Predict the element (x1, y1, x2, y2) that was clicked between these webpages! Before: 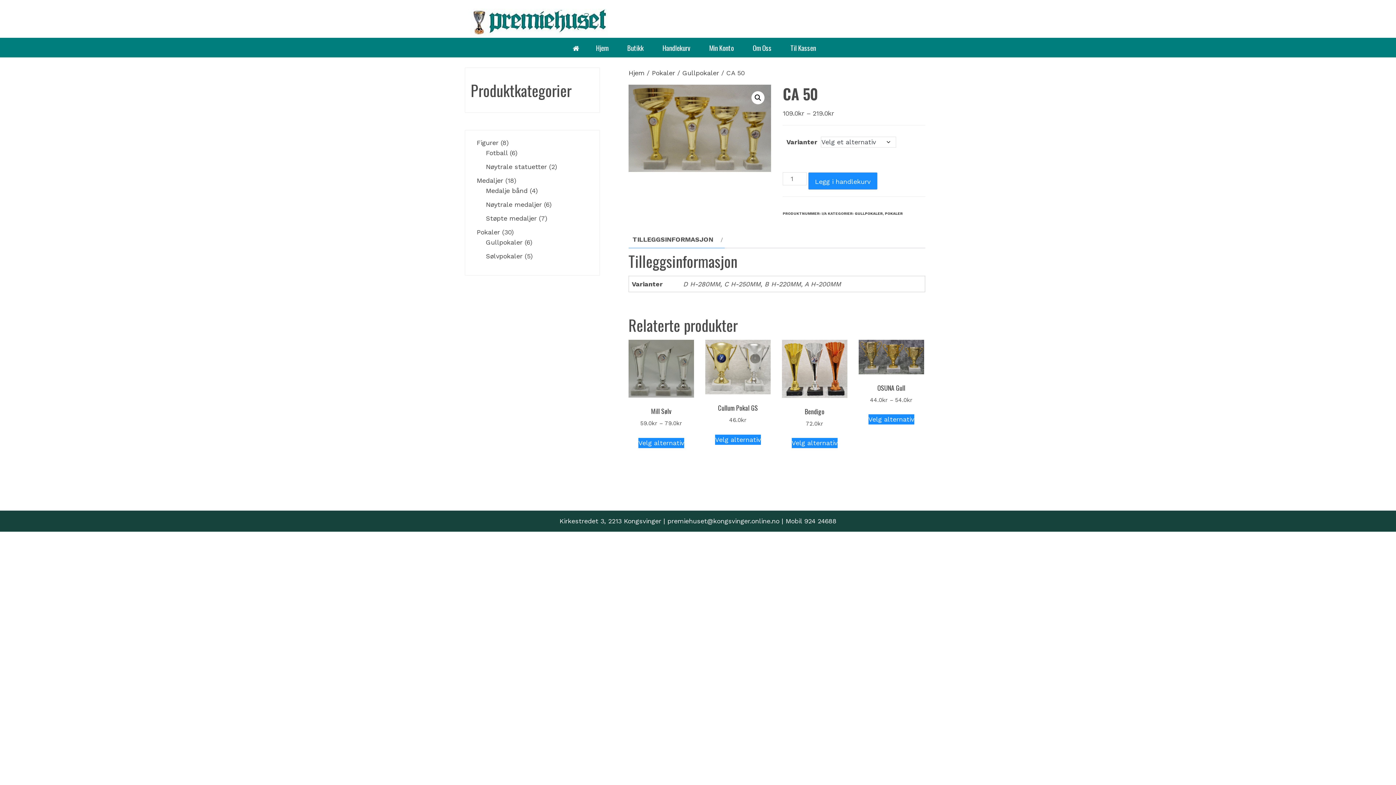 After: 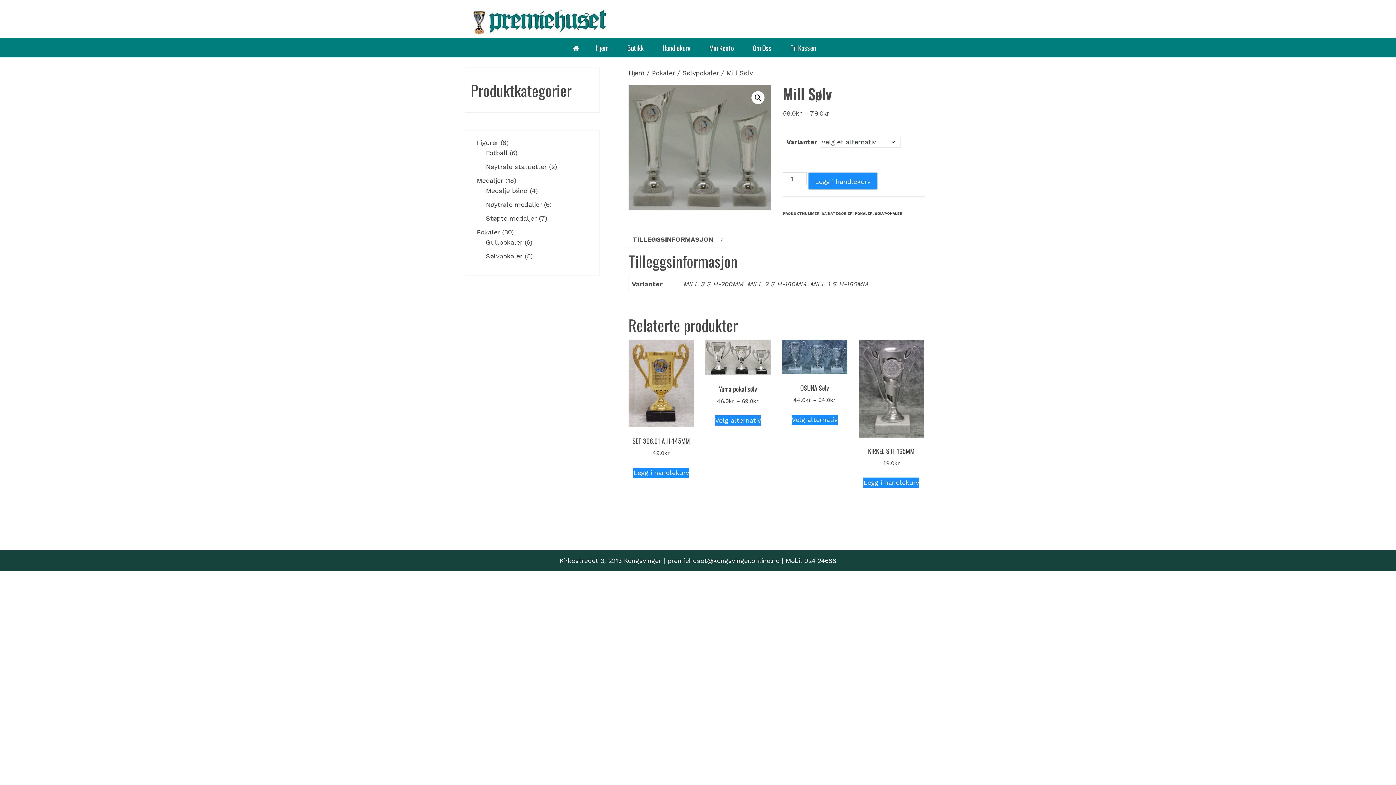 Action: bbox: (638, 438, 684, 448) label: Velg innstillinger for «Mill Sølv»